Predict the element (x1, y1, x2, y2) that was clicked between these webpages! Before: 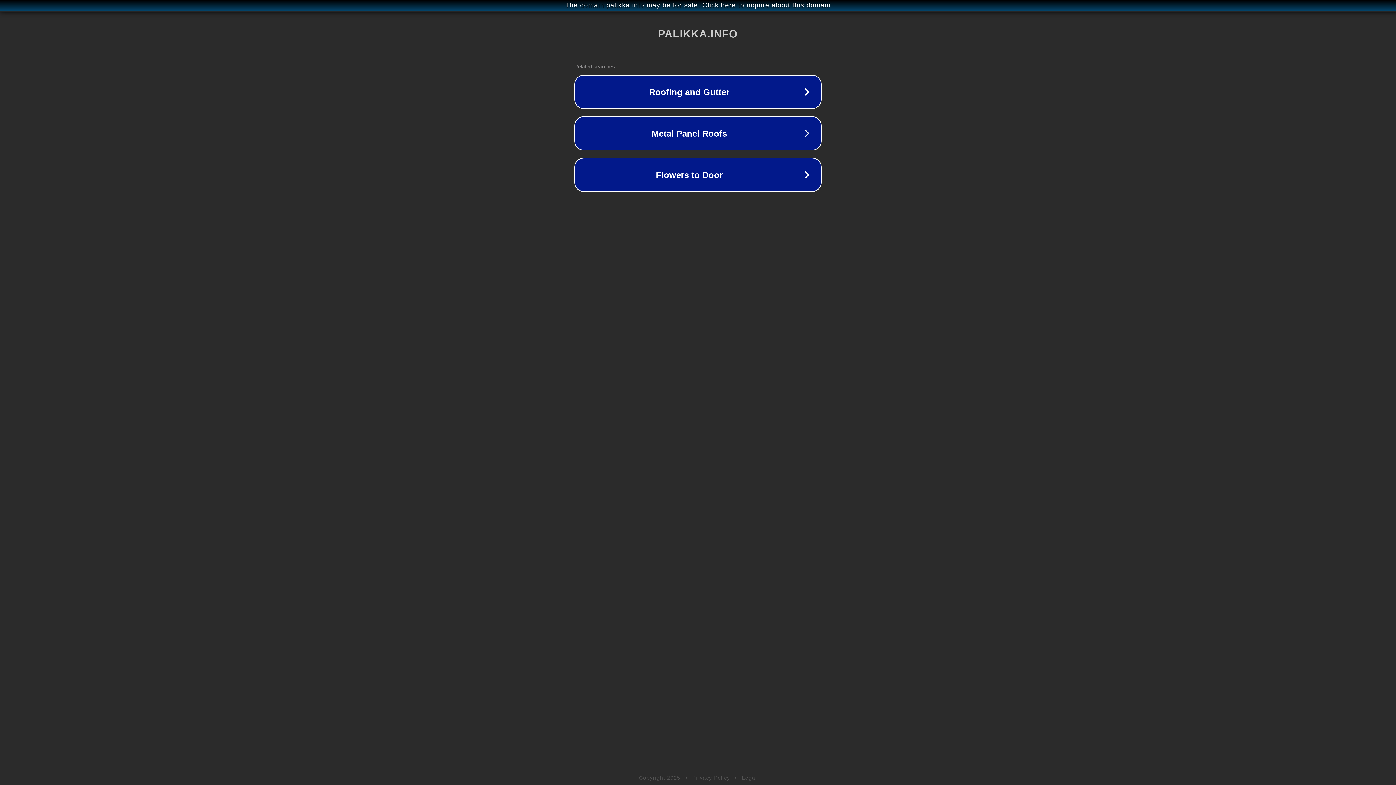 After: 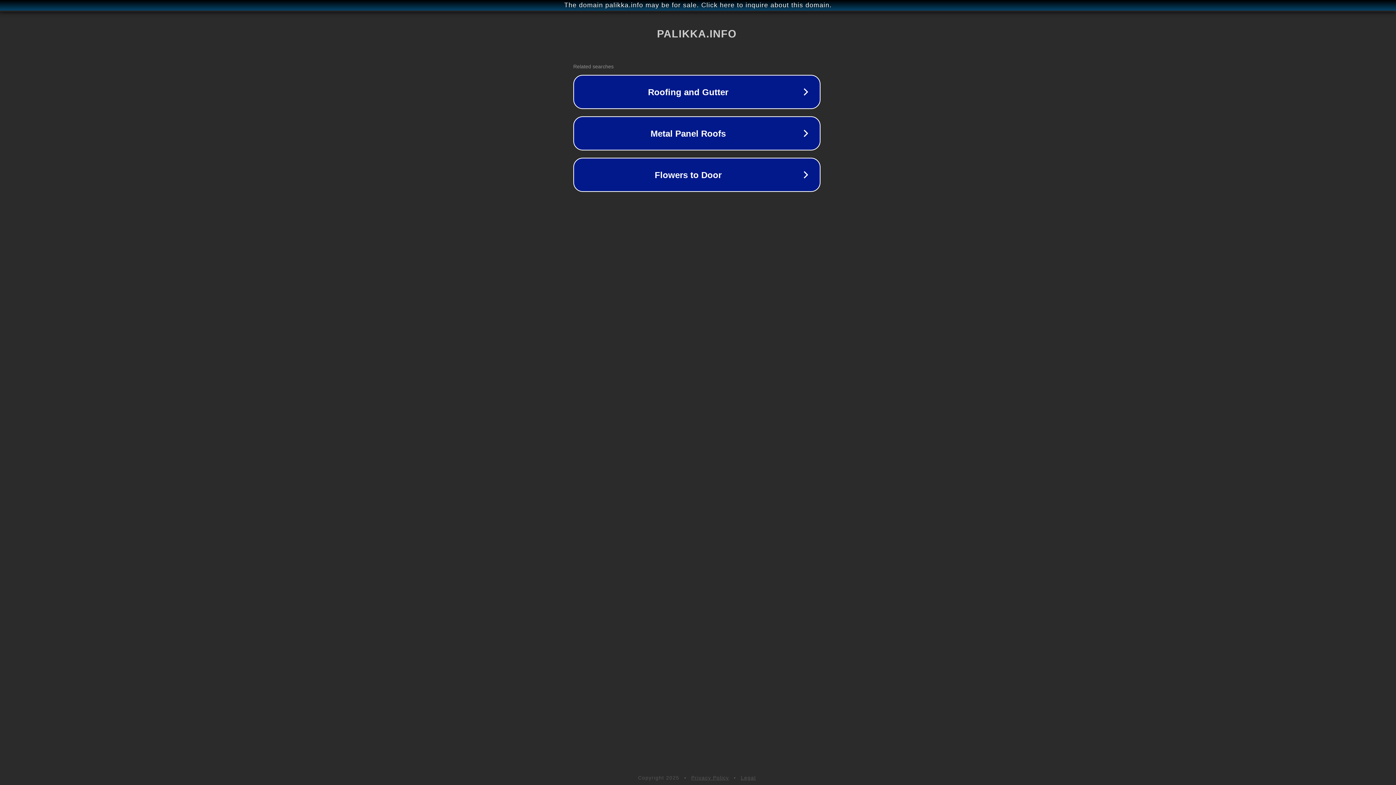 Action: label: The domain palikka.info may be for sale. Click here to inquire about this domain. bbox: (1, 1, 1397, 9)